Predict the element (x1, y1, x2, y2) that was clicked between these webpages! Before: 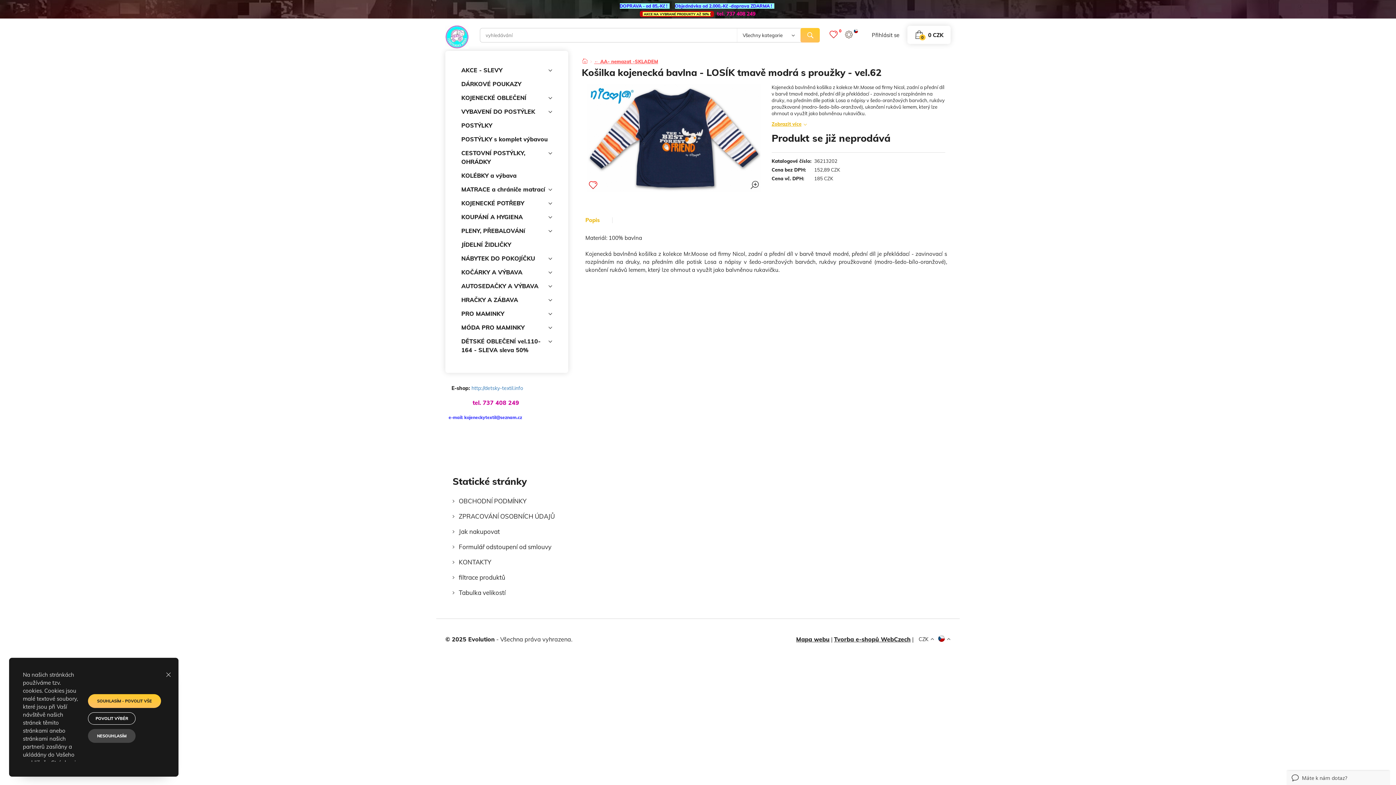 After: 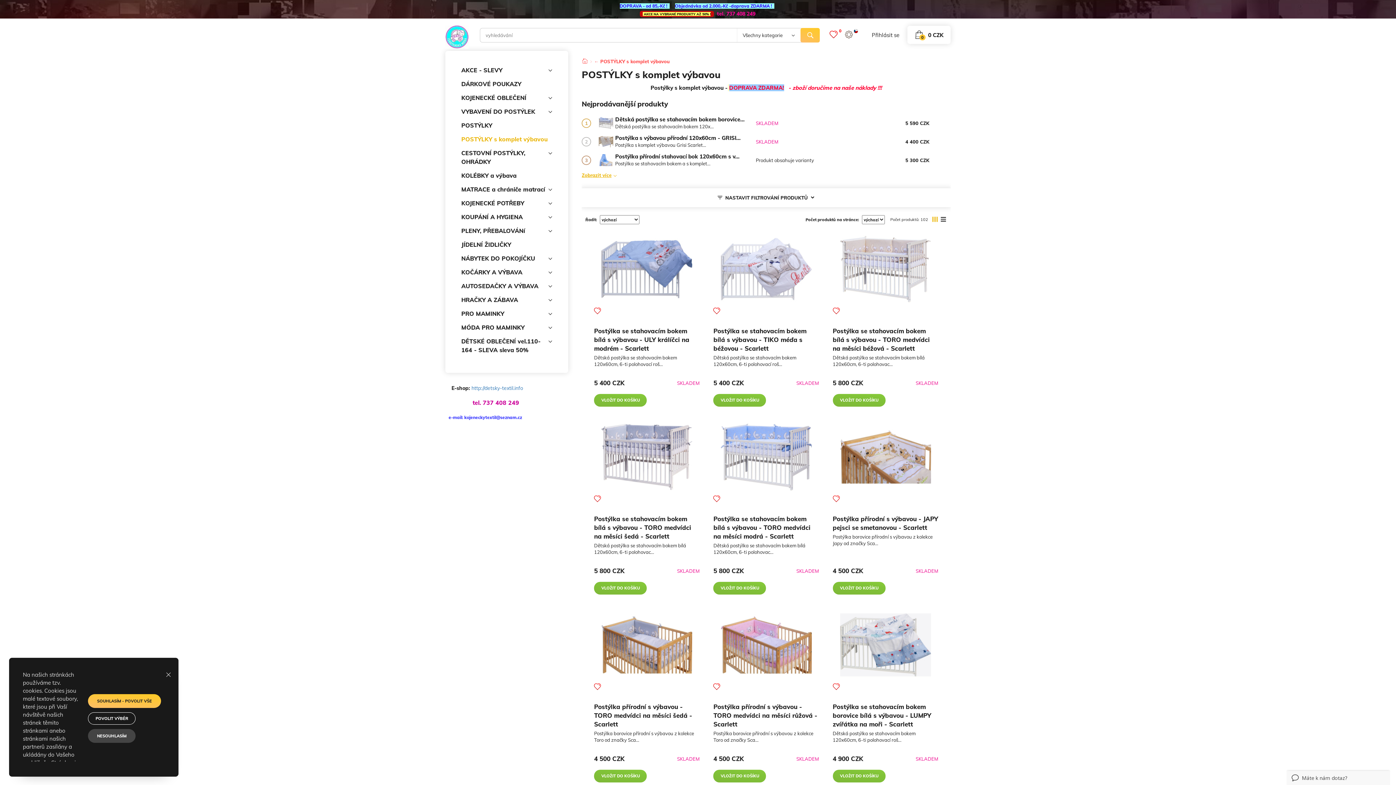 Action: bbox: (461, 132, 552, 146) label: POSTÝLKY s komplet výbavou